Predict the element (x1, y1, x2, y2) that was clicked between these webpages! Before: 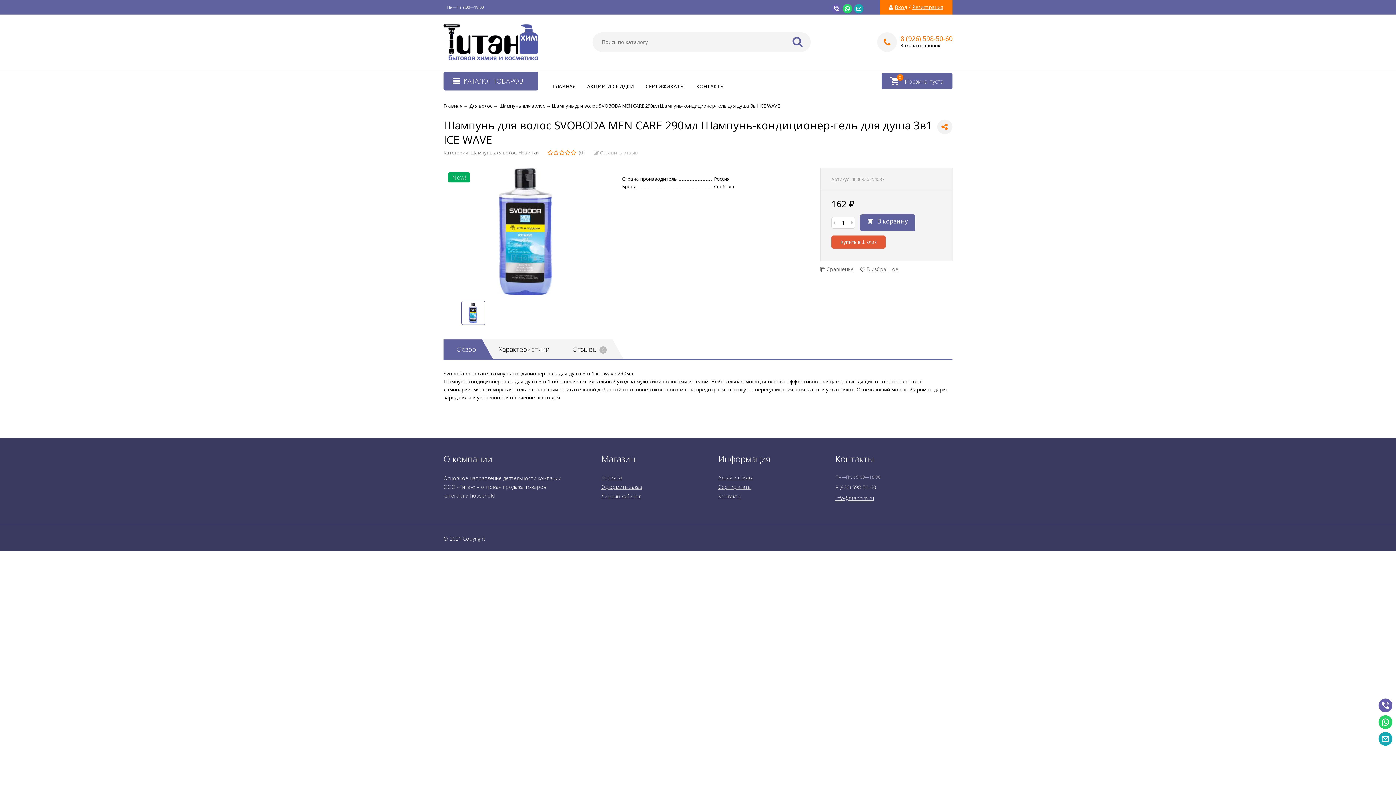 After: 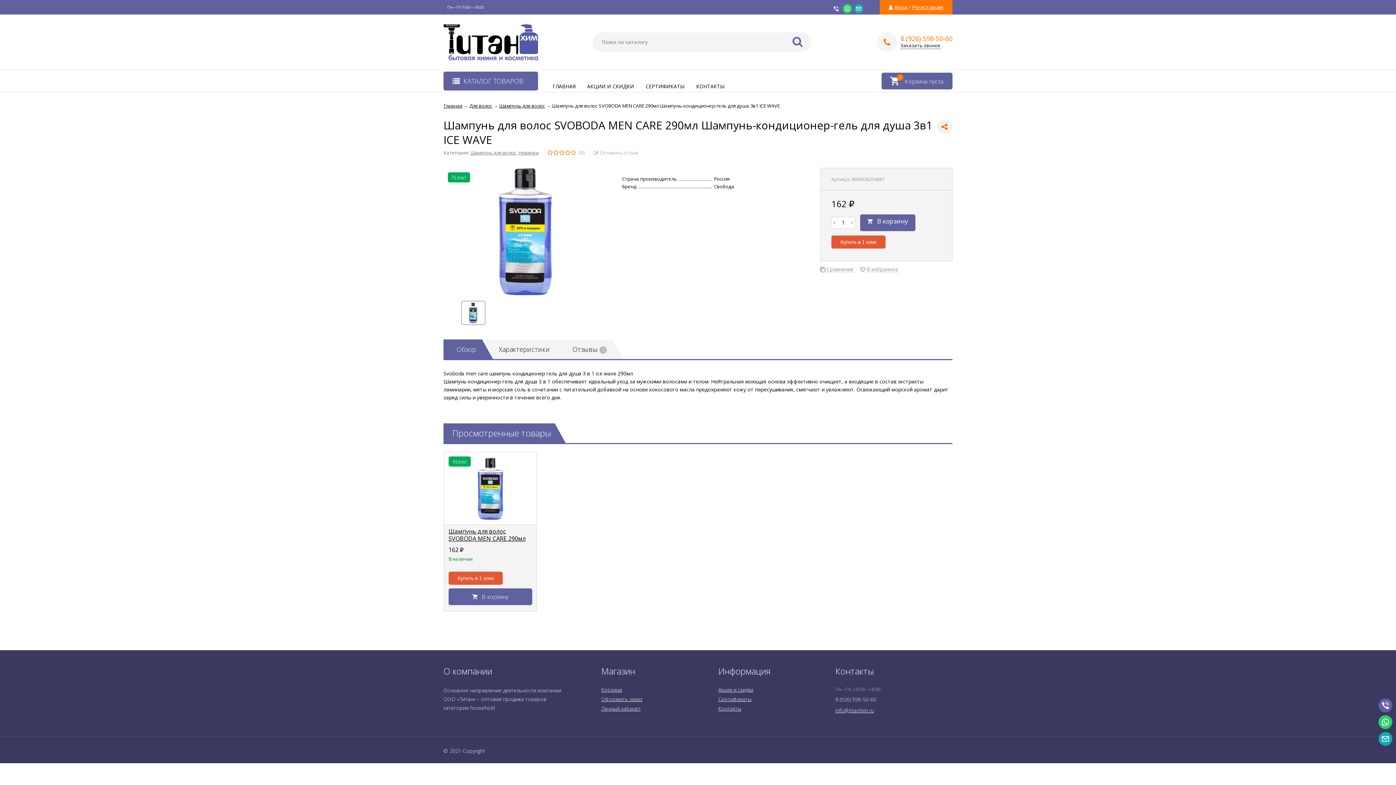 Action: label: Шампунь для волос SVOBODA MEN CARE 290мл Шампунь-кондиционер-гель для душа 3в1 IСE WAVE bbox: (552, 102, 780, 109)